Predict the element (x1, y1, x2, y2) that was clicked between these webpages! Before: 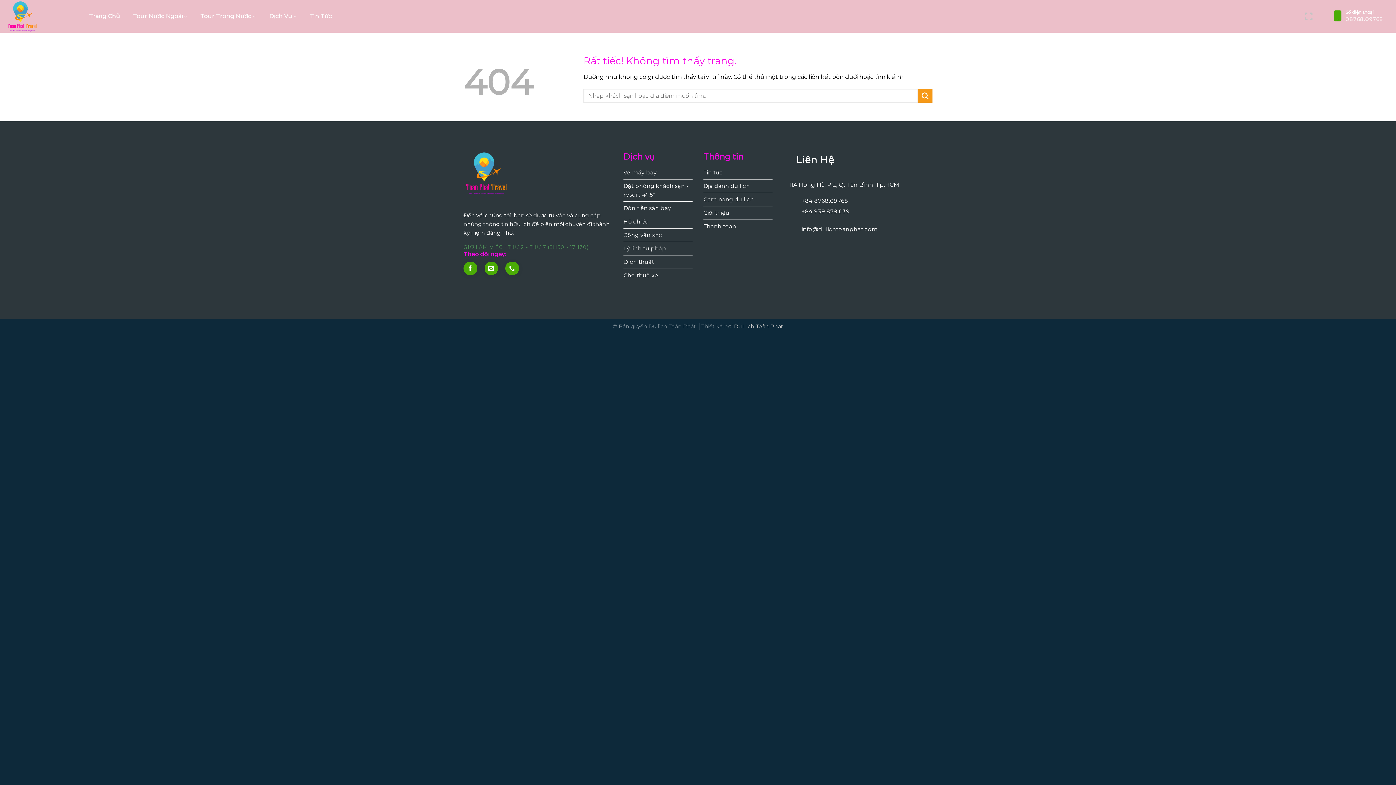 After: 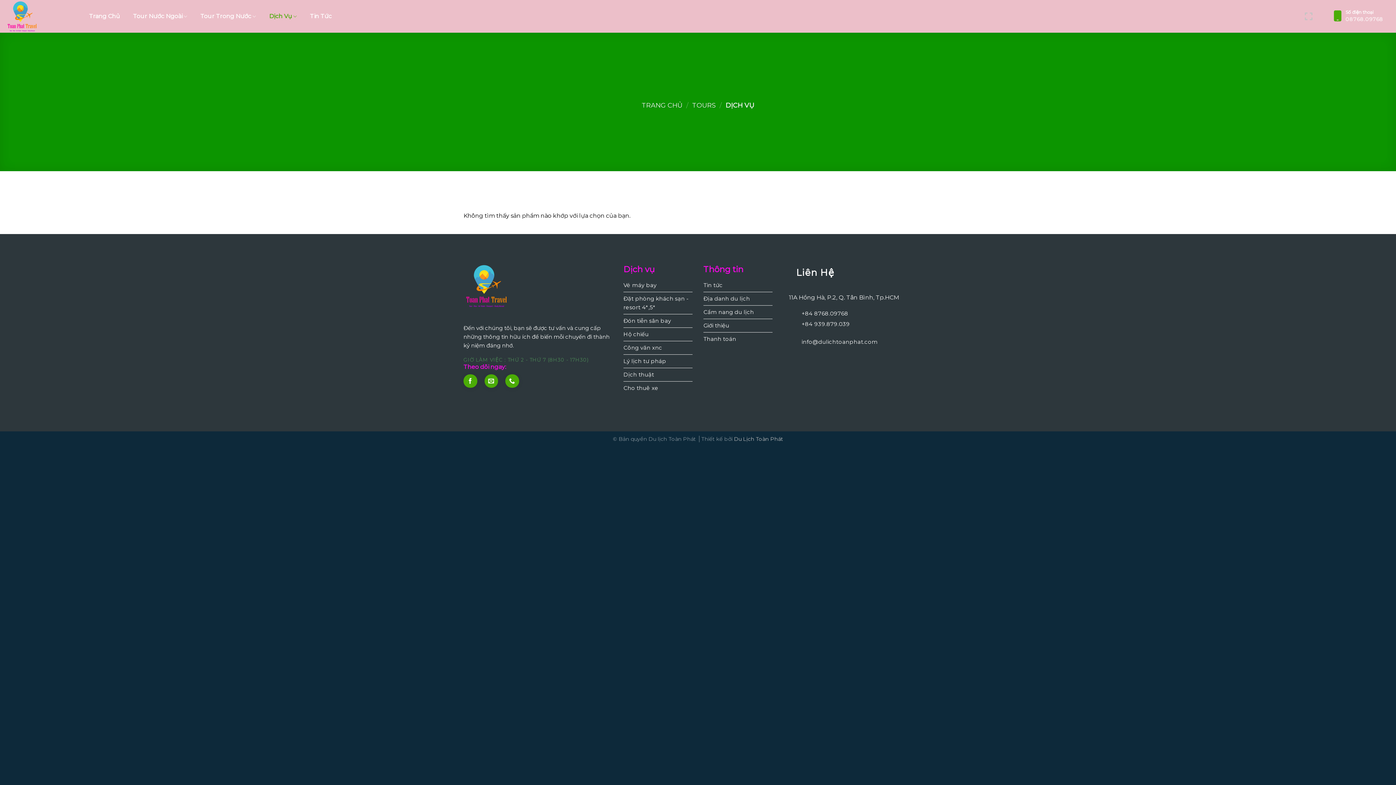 Action: bbox: (269, 0, 296, 31) label: Dịch Vụ